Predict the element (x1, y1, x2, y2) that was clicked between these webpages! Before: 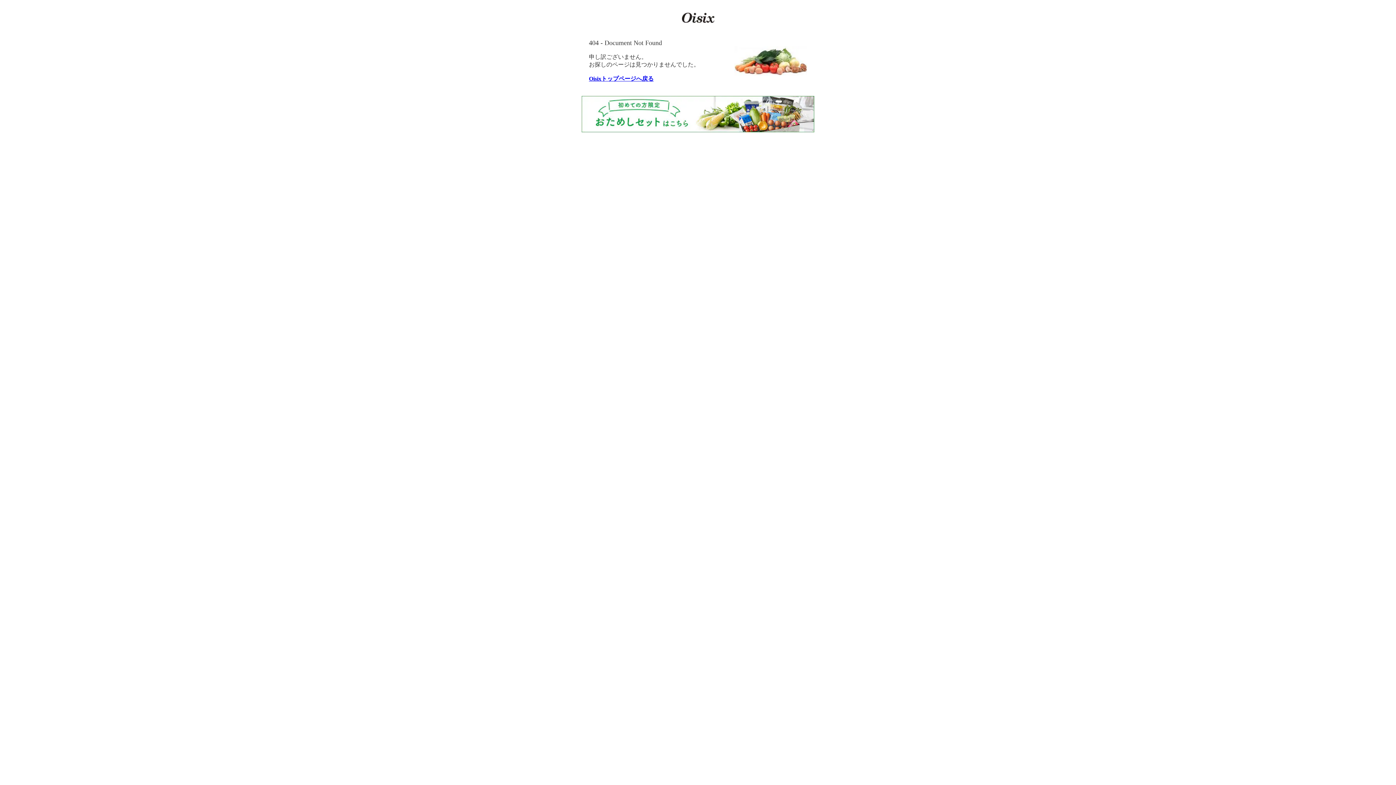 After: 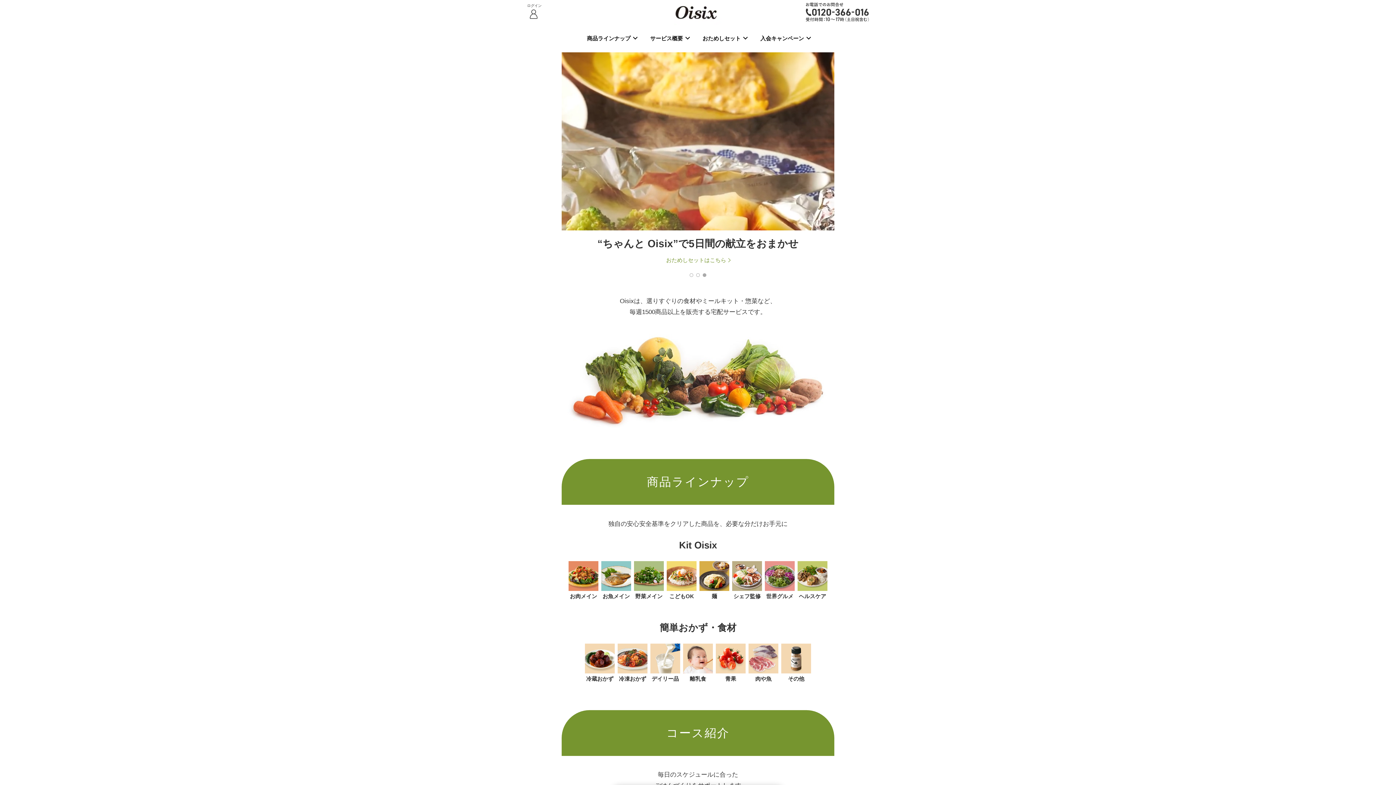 Action: bbox: (682, 14, 714, 20)